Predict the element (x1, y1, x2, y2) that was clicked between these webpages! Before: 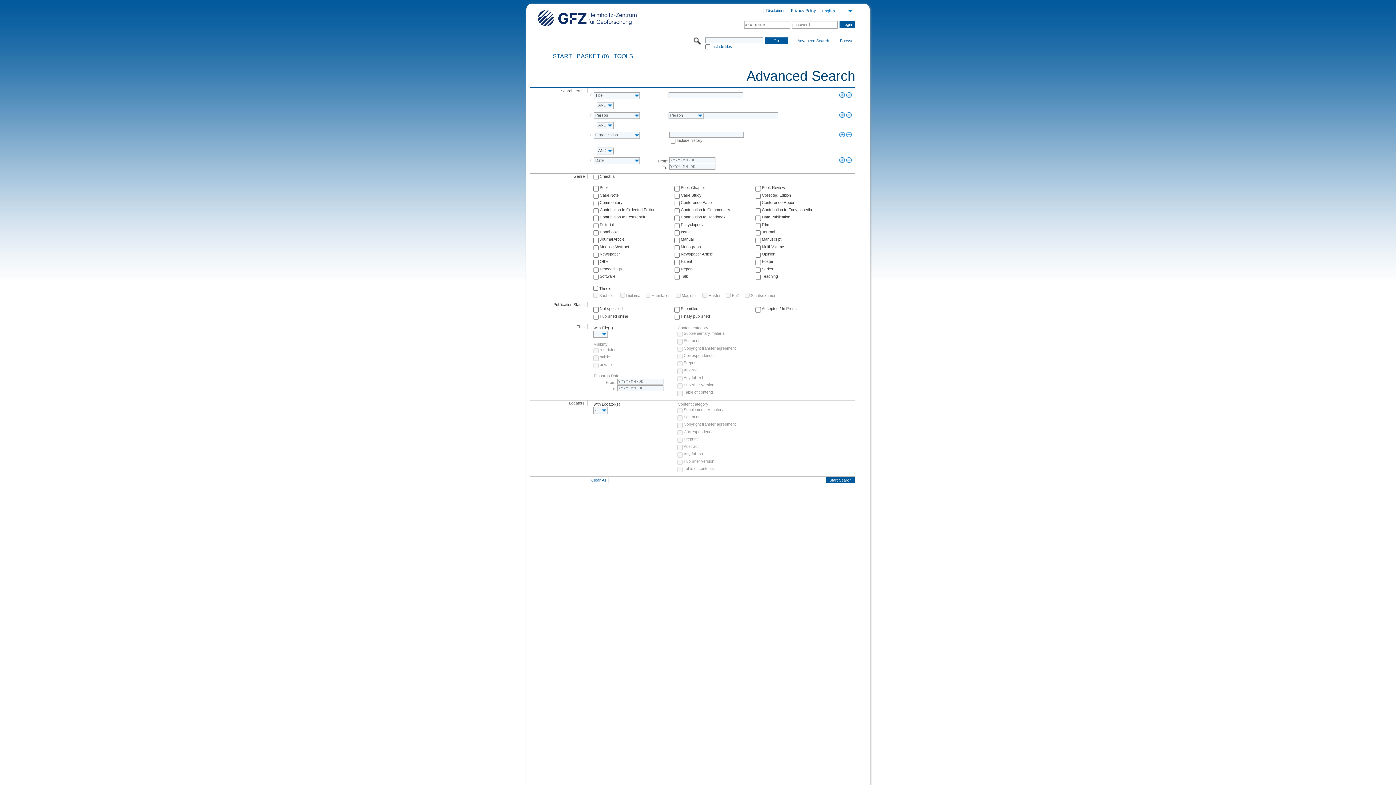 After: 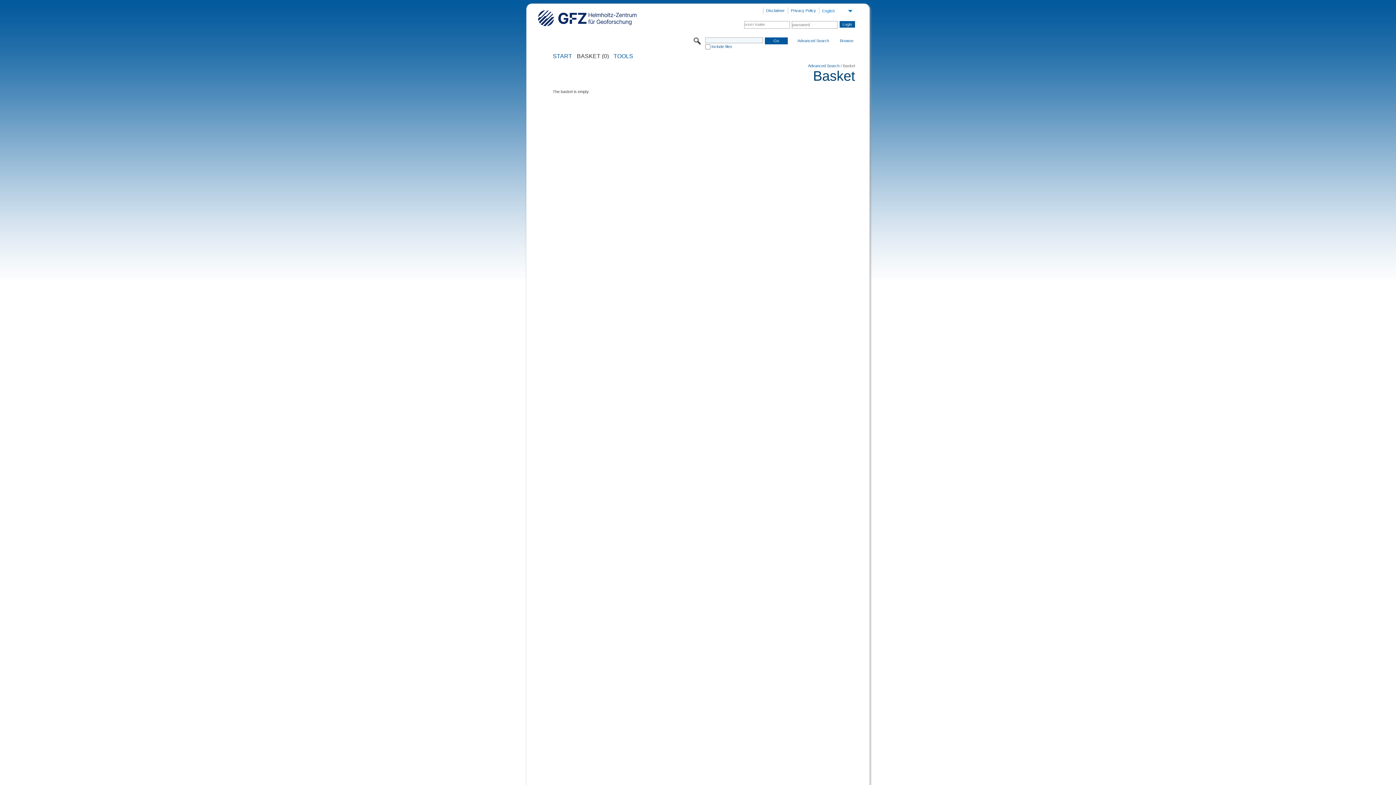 Action: label: BASKET (0) bbox: (576, 53, 608, 58)